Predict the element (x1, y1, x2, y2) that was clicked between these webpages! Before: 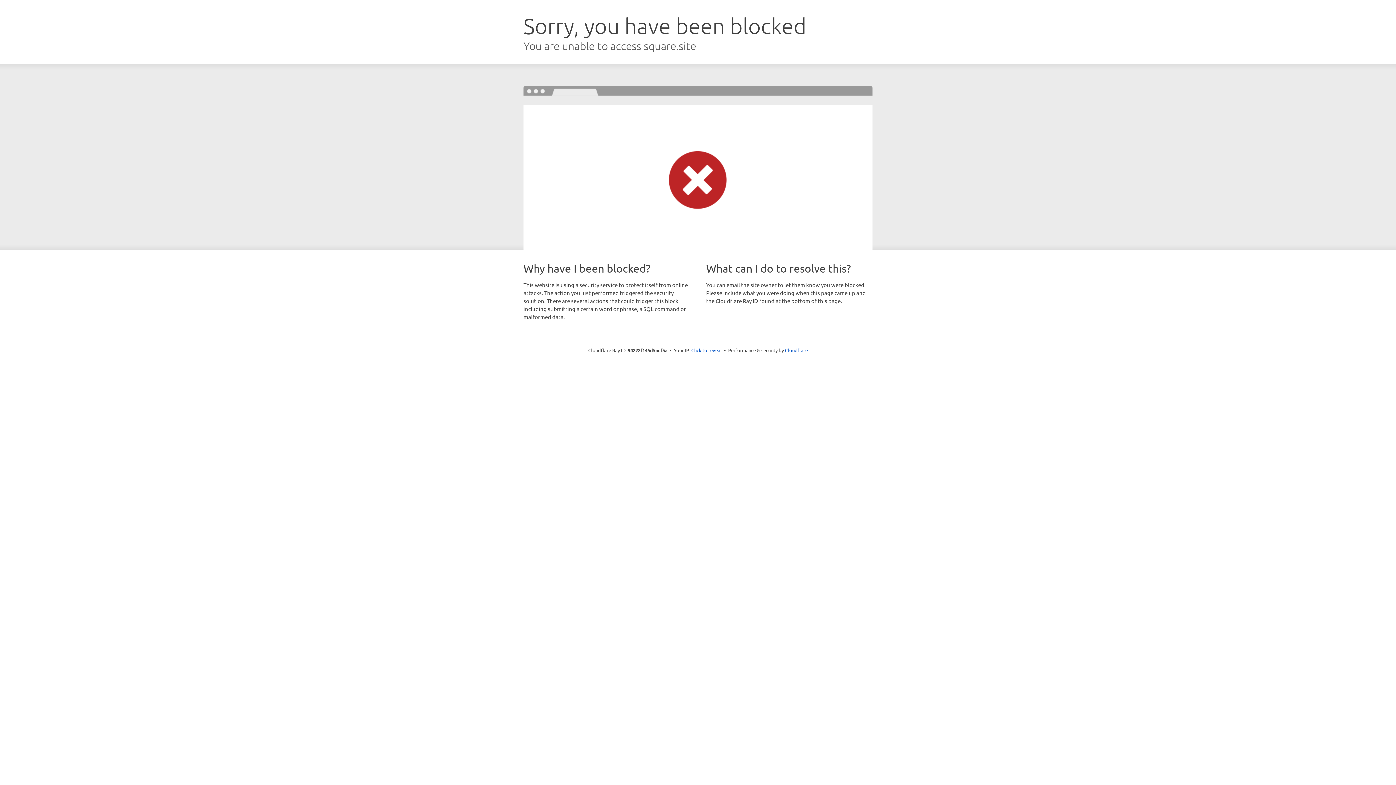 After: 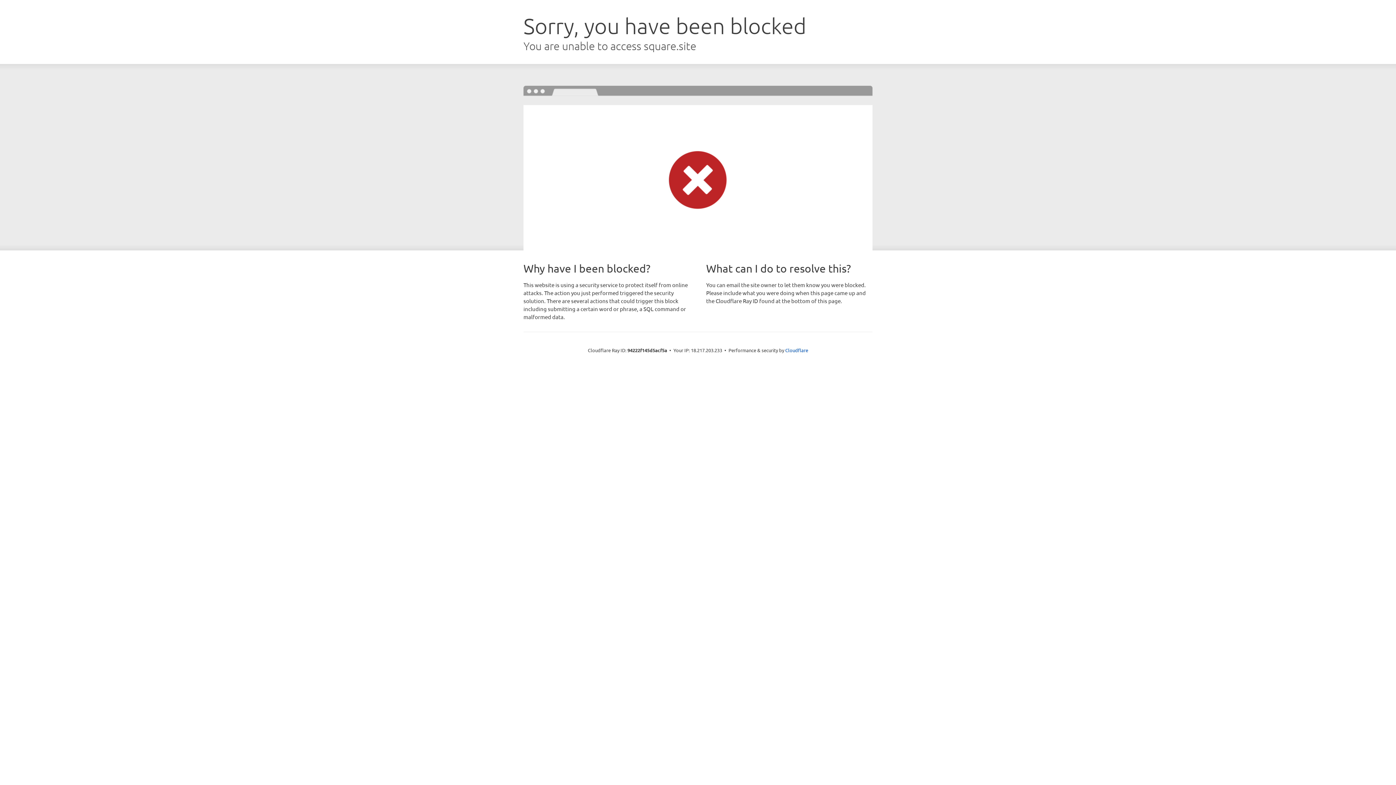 Action: bbox: (691, 346, 722, 353) label: Click to reveal